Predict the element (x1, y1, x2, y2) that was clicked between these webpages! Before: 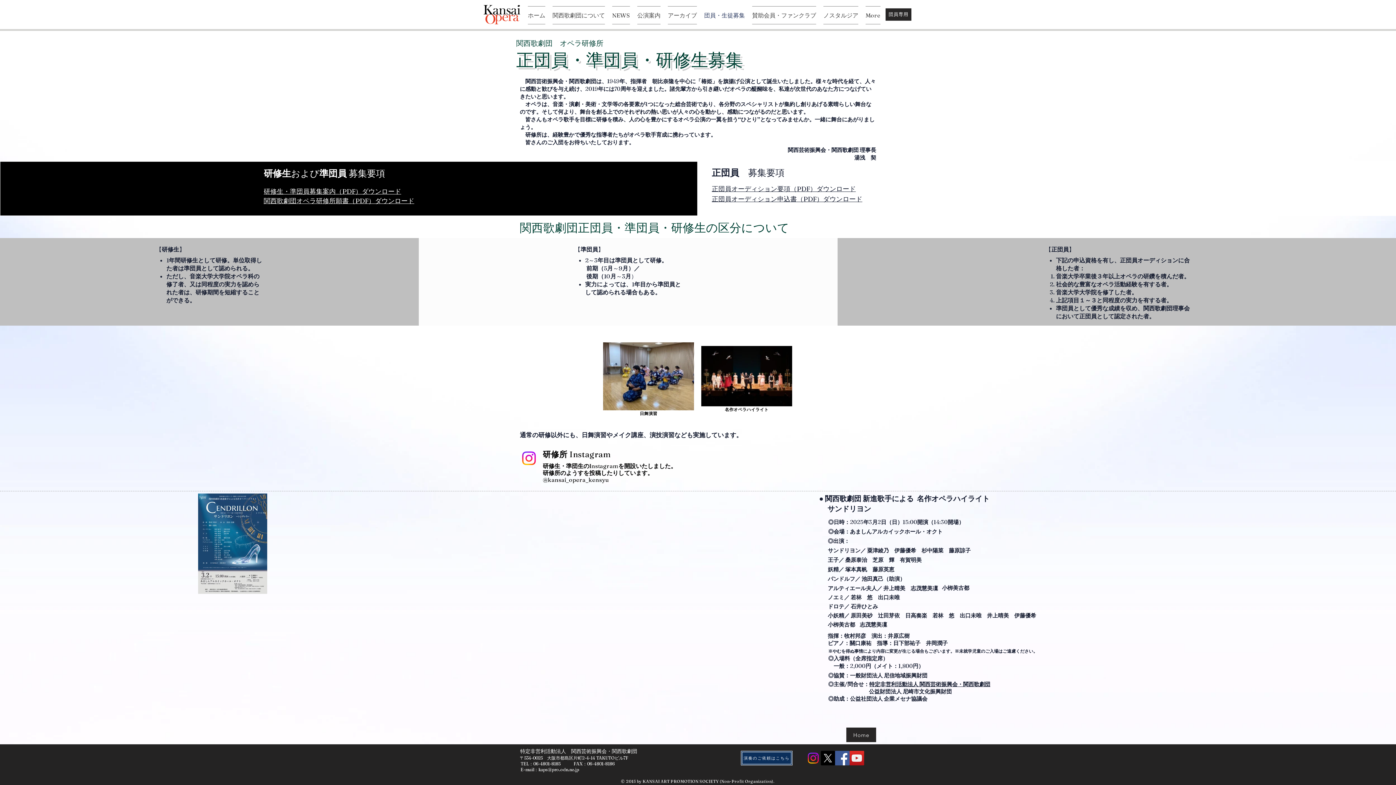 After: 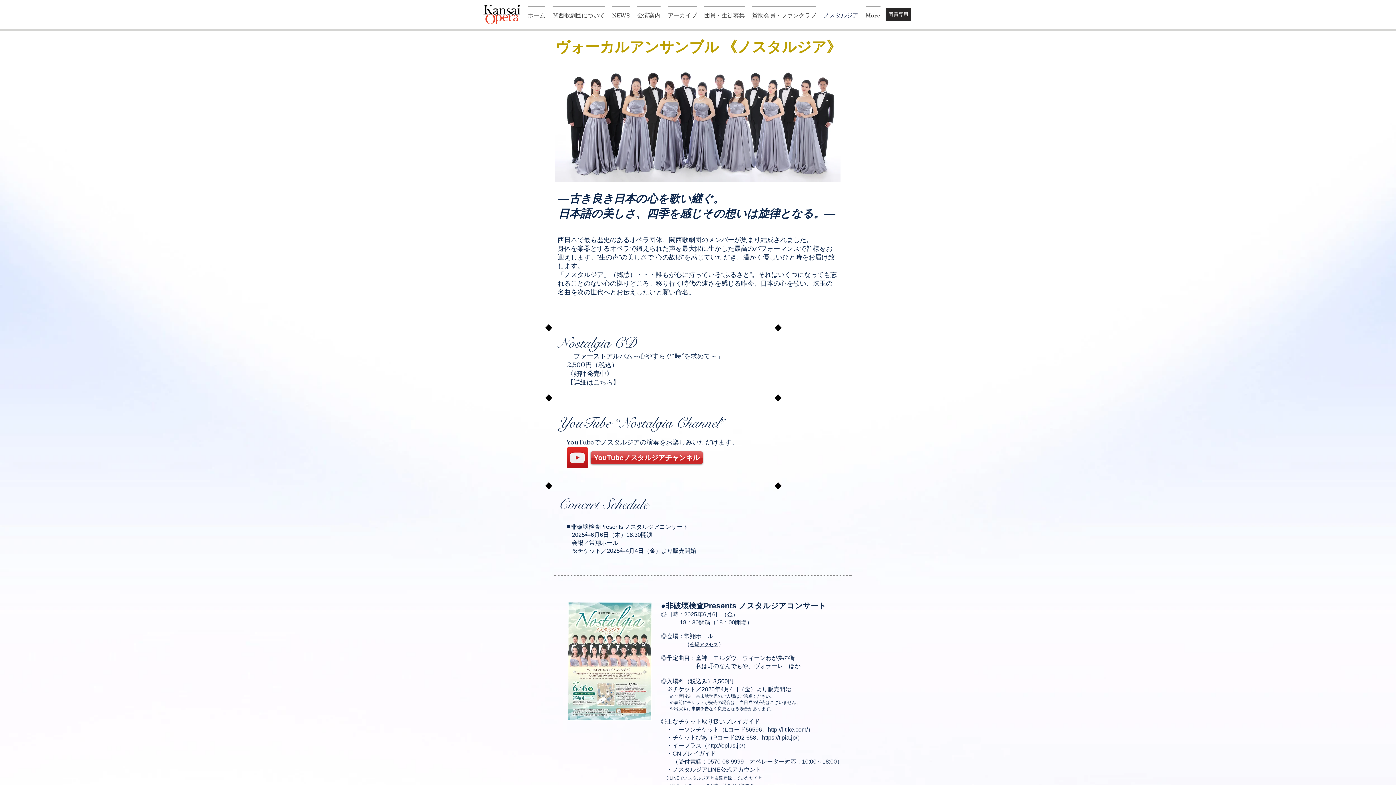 Action: bbox: (820, 6, 862, 24) label: ノスタルジア